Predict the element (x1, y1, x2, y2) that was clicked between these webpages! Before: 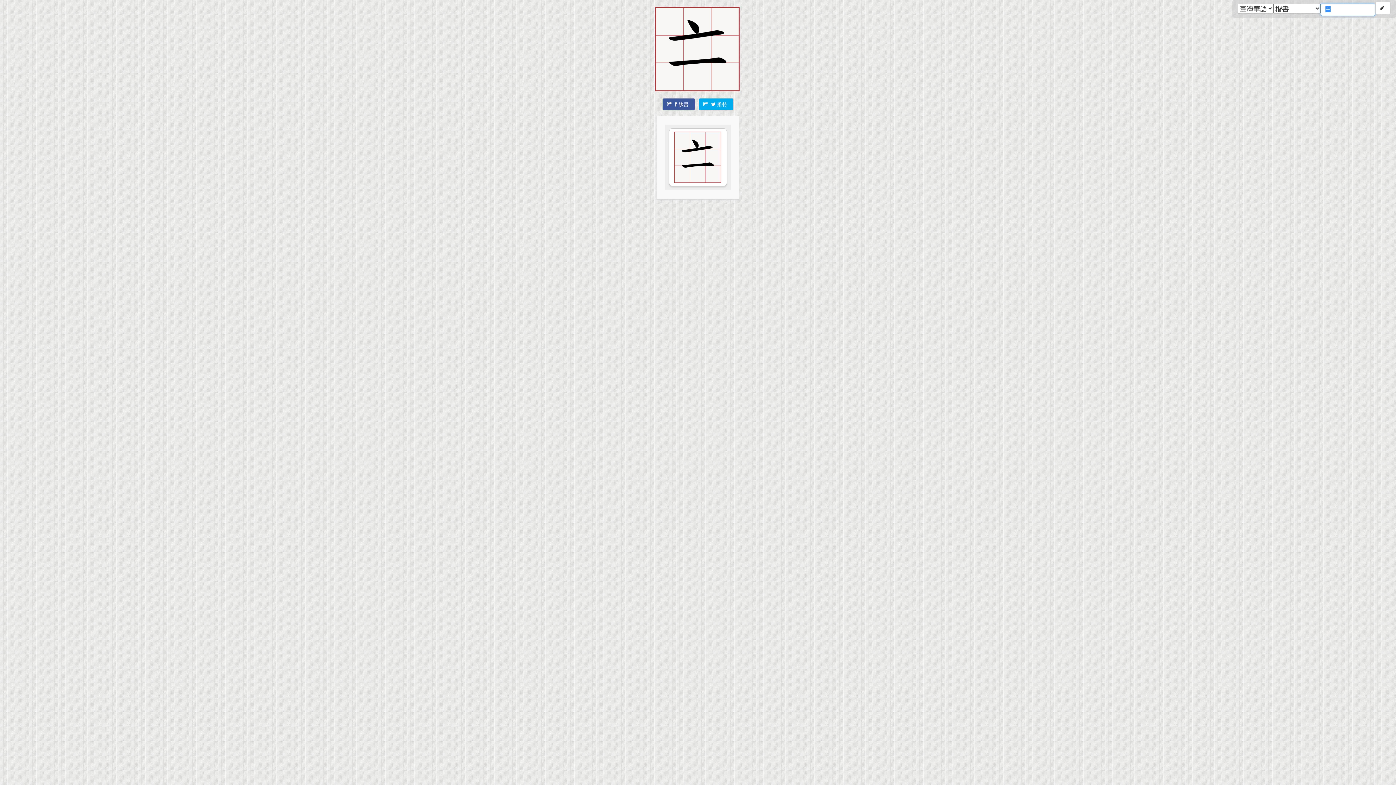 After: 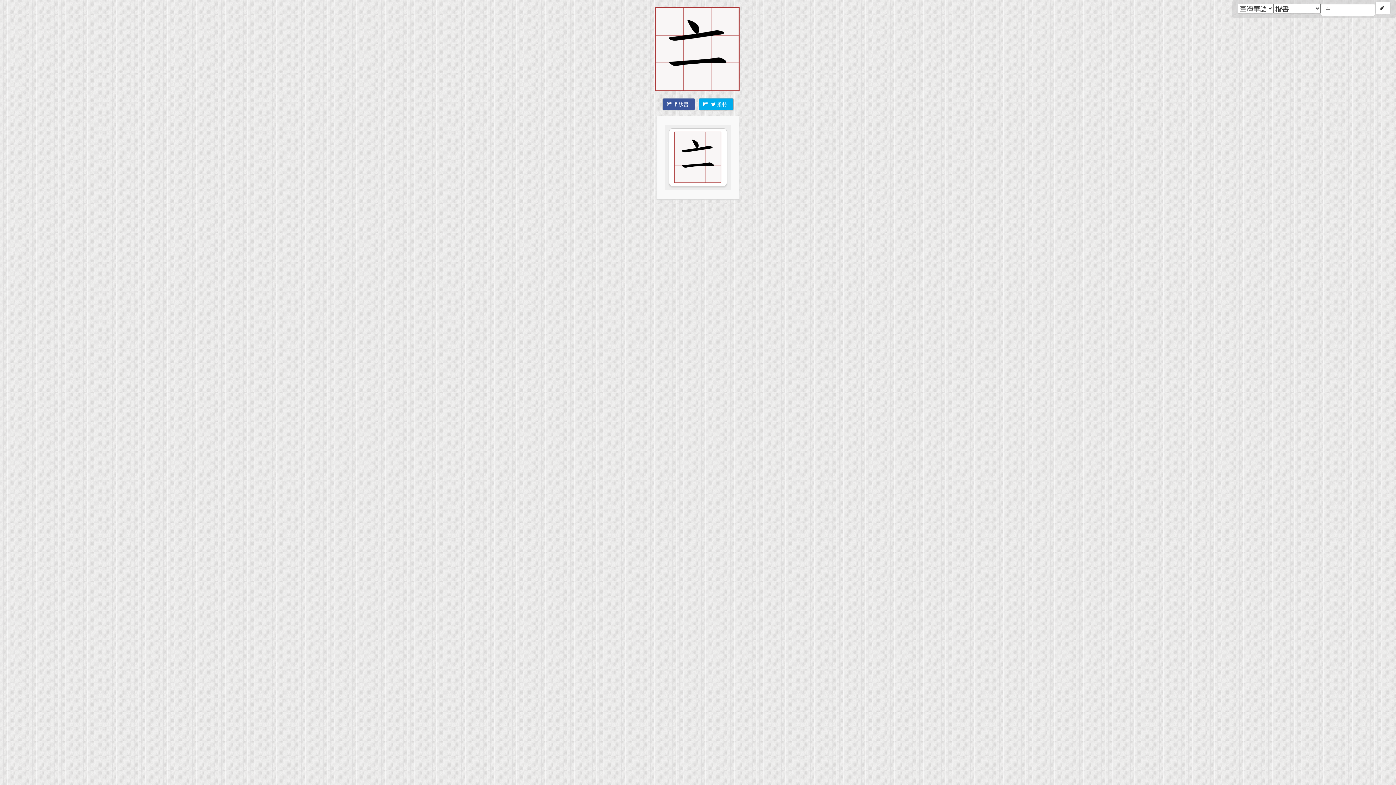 Action: bbox: (698, 98, 733, 110) label:   推特